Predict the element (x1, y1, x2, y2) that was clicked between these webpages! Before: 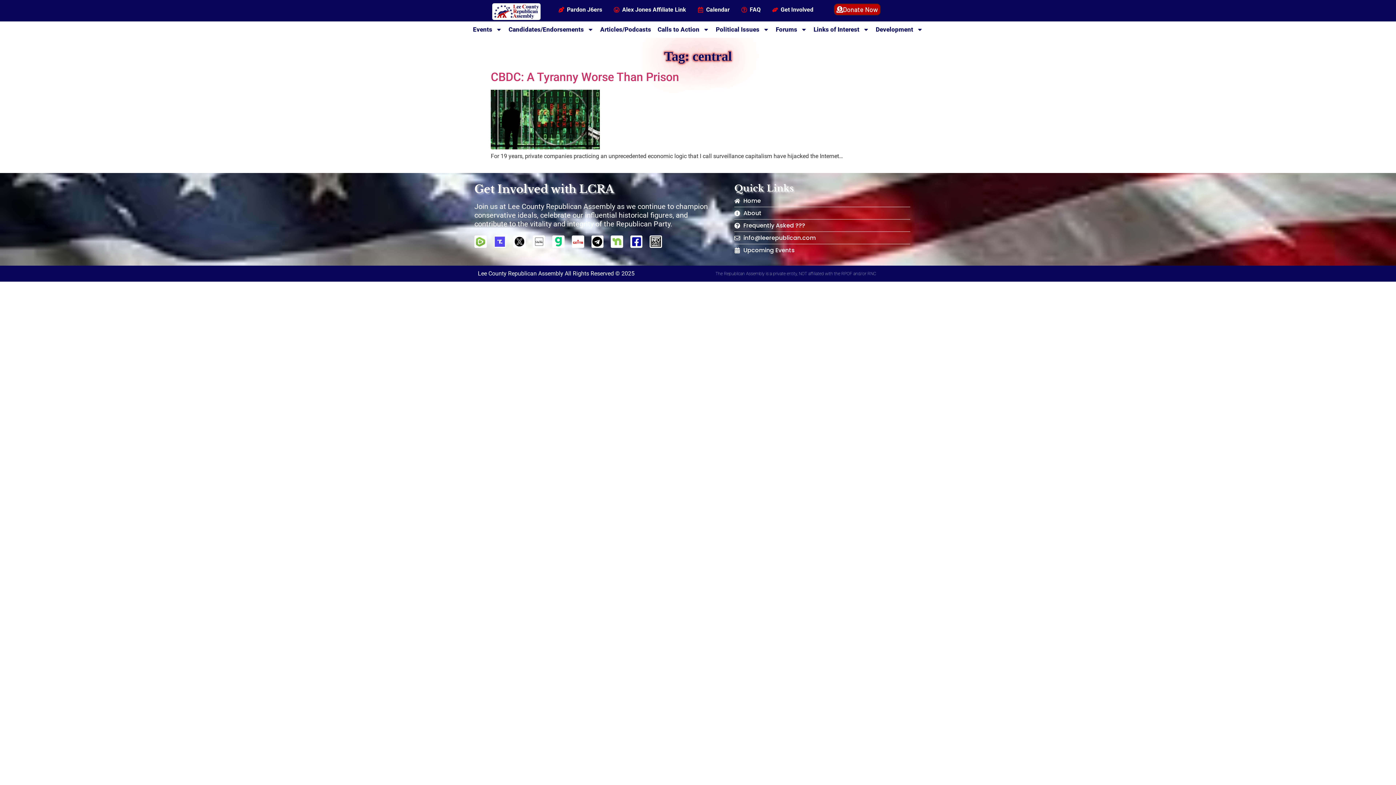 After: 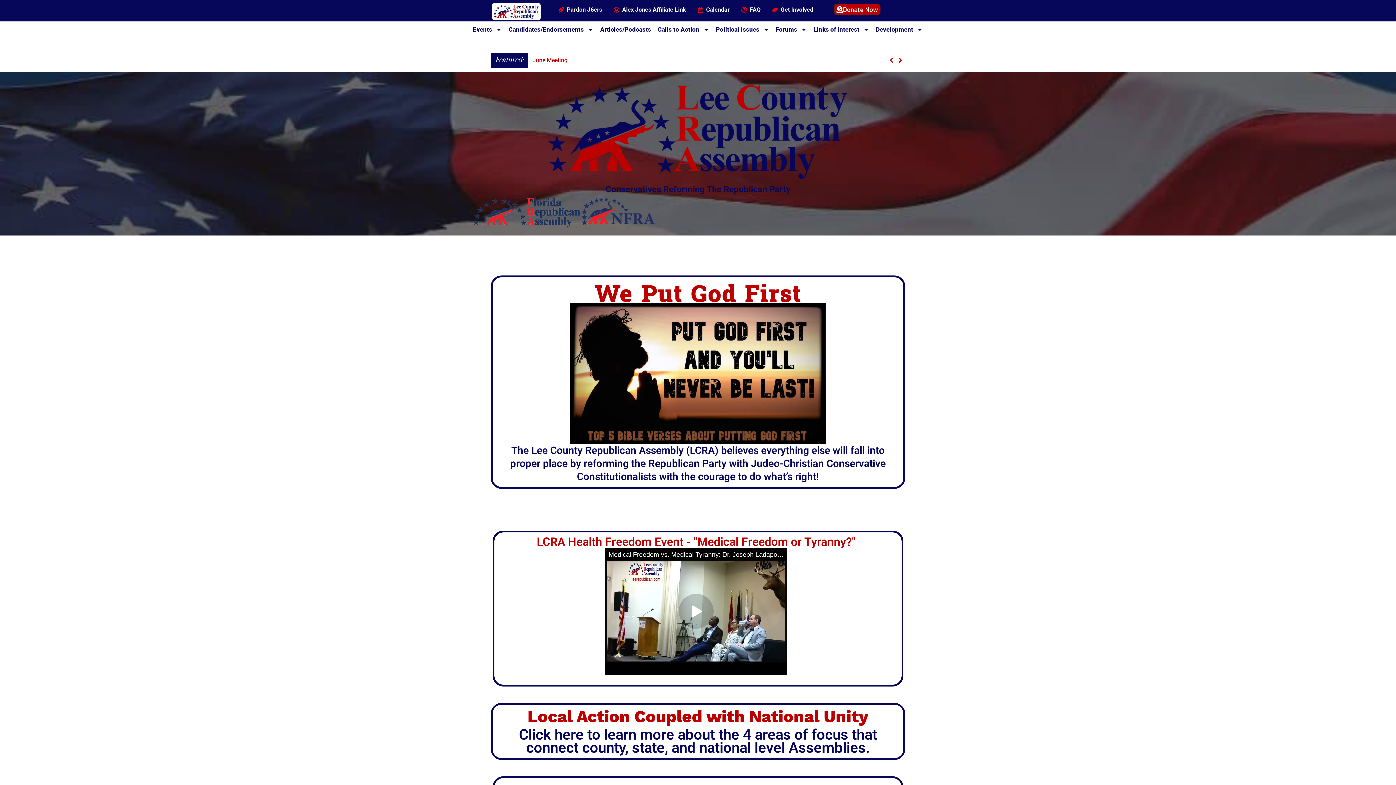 Action: bbox: (492, 3, 540, 19)